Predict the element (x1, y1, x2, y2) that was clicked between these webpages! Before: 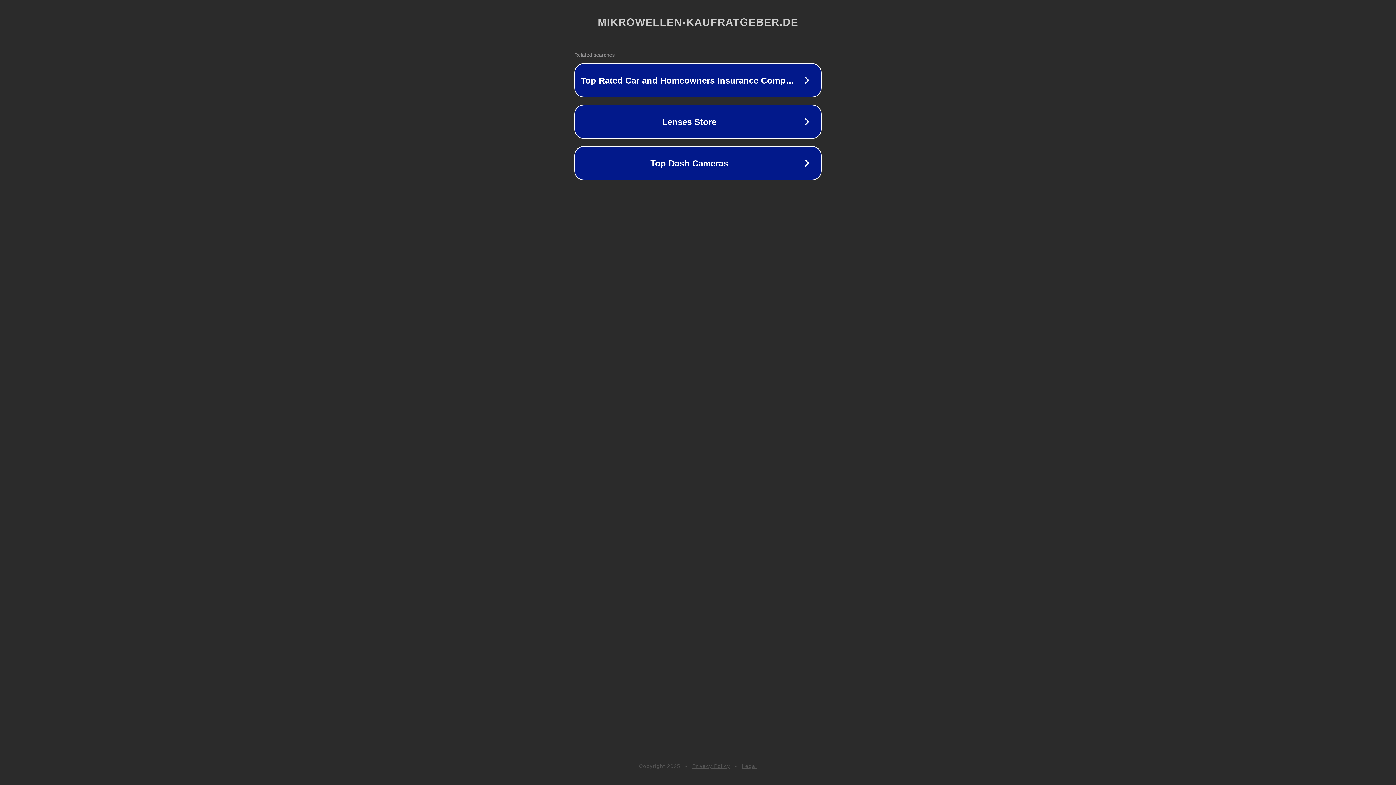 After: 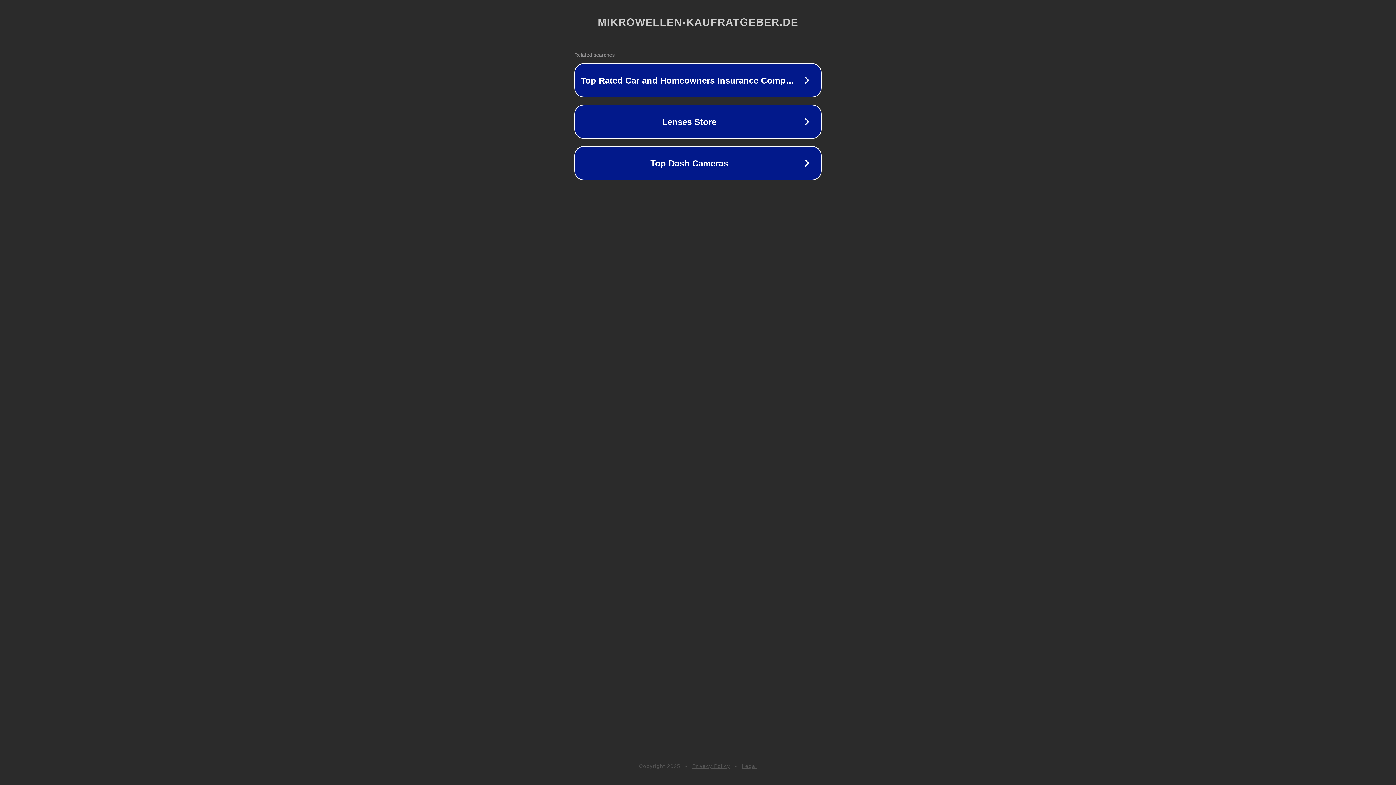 Action: label: Legal bbox: (742, 763, 757, 769)